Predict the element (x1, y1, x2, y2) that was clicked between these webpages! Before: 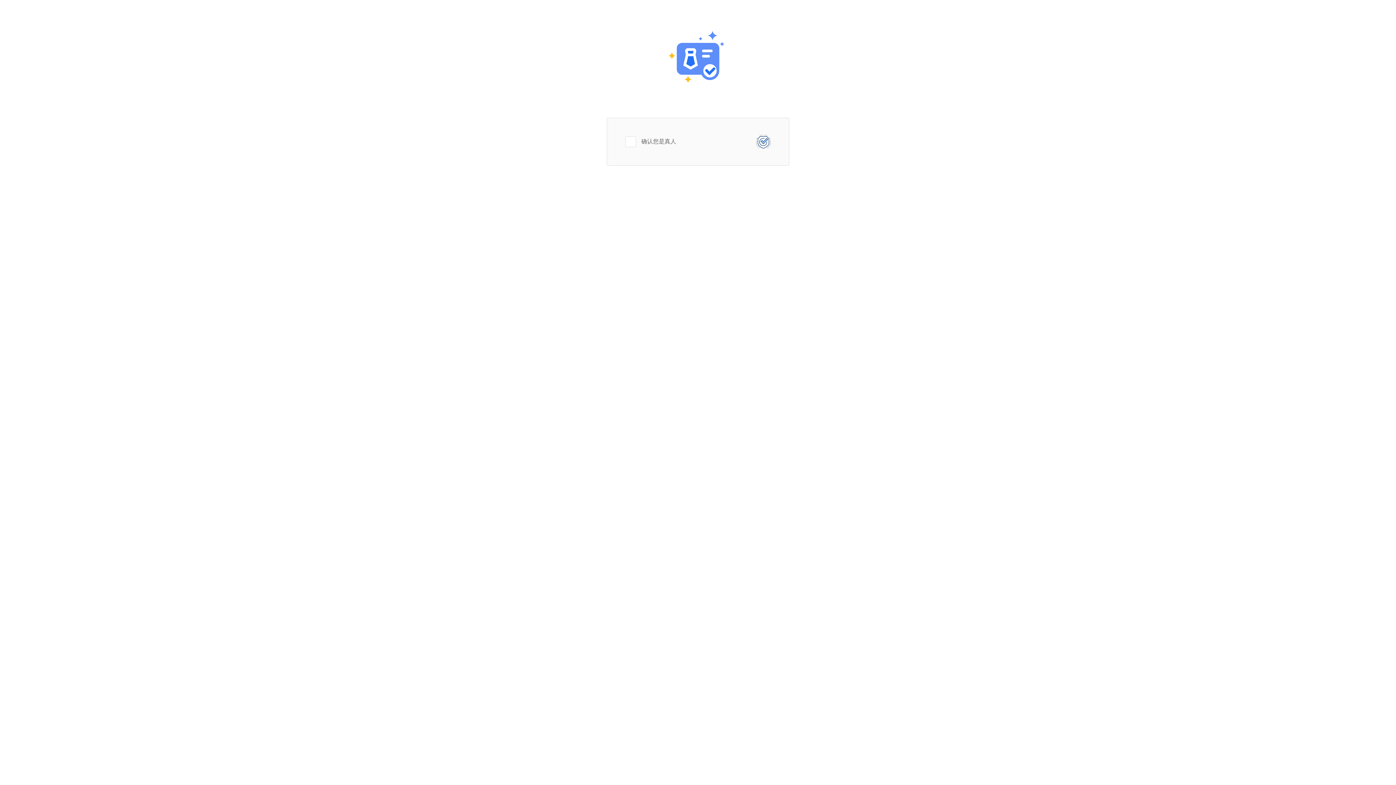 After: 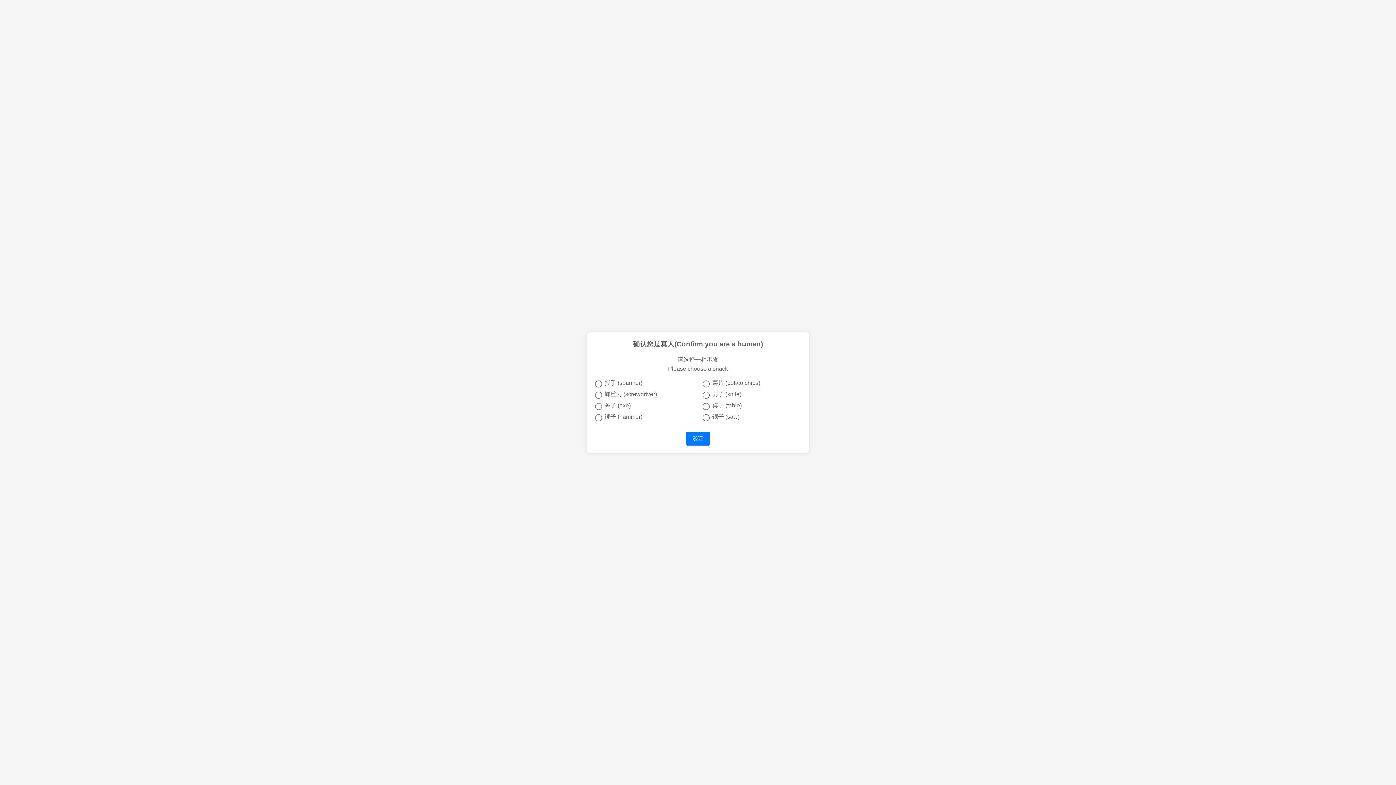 Action: bbox: (625, 136, 636, 147)